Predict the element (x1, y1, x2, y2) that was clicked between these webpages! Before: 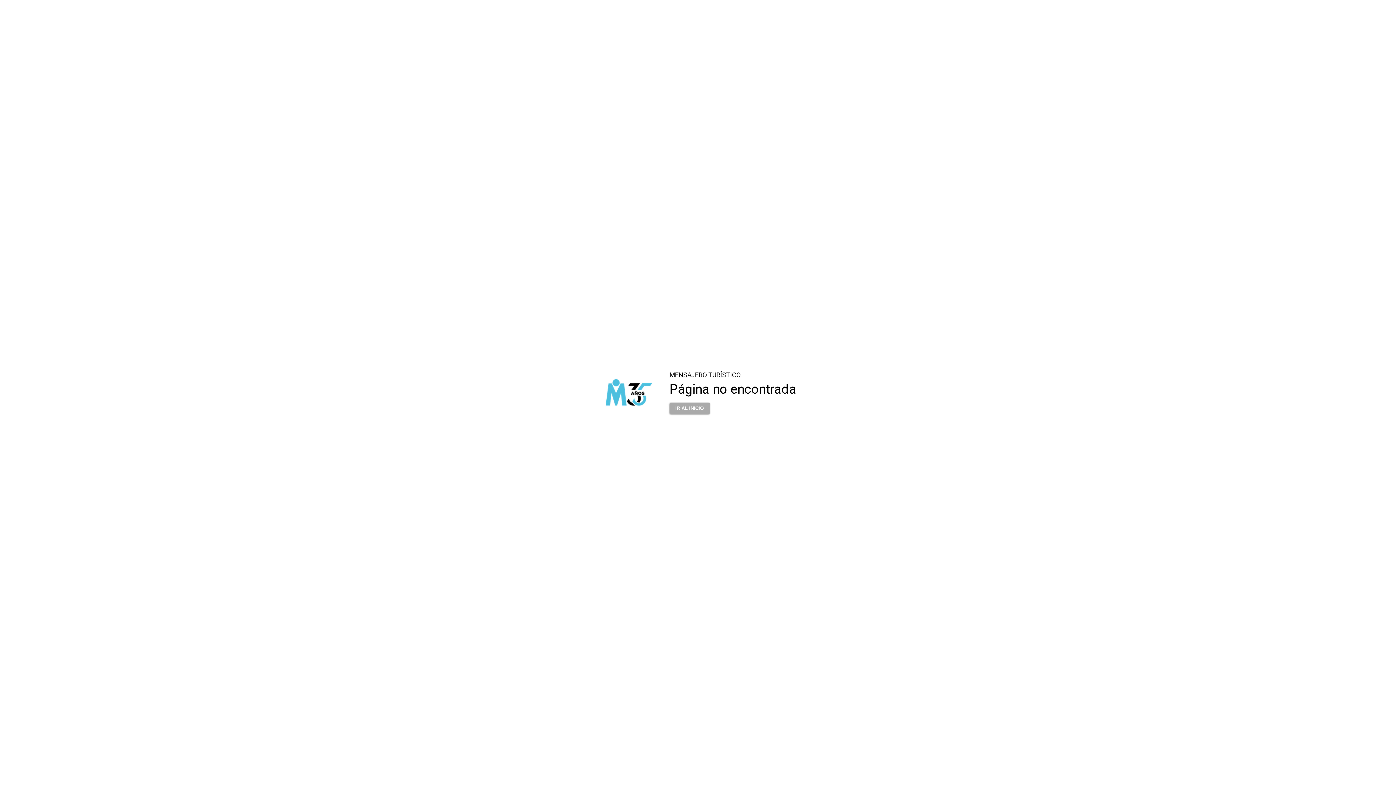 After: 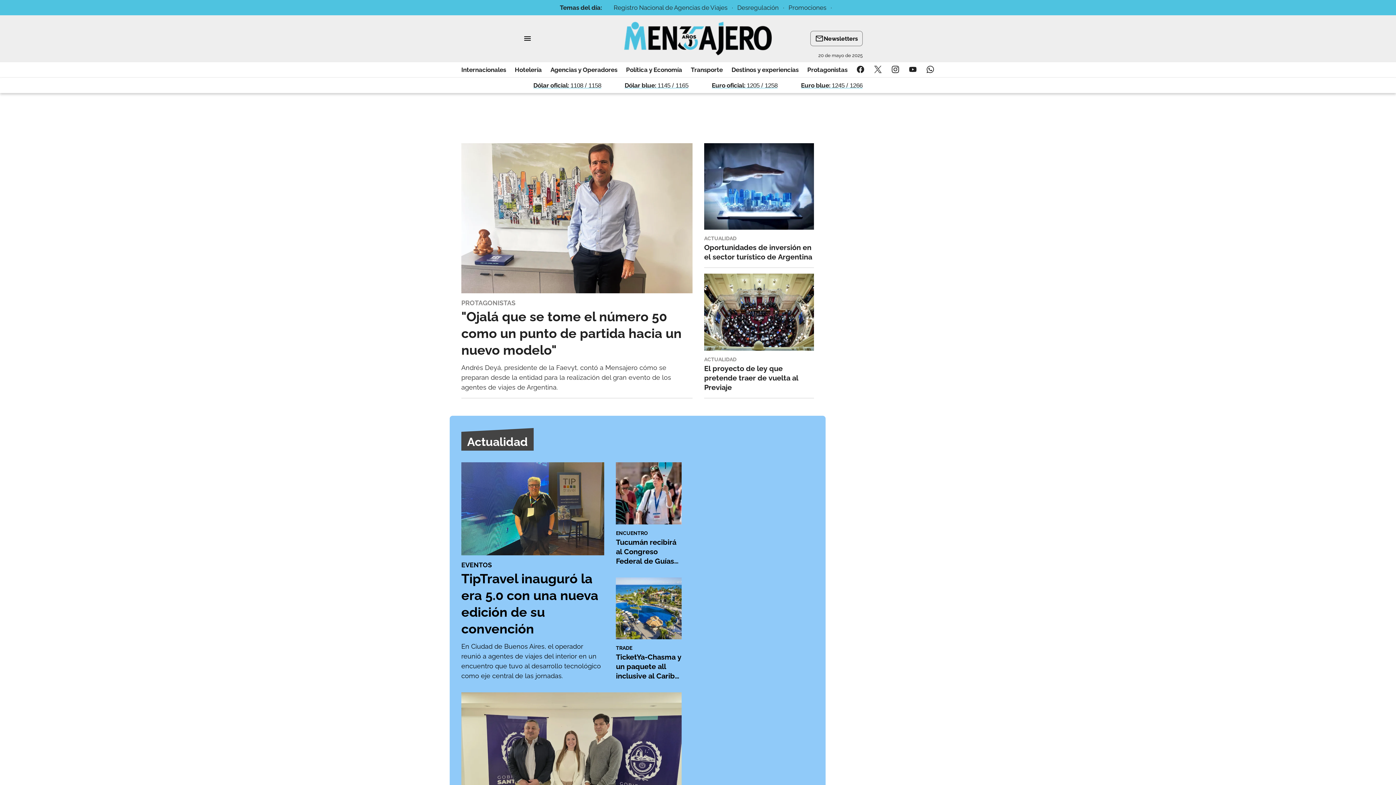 Action: label: IR AL INICIO bbox: (669, 398, 709, 413)